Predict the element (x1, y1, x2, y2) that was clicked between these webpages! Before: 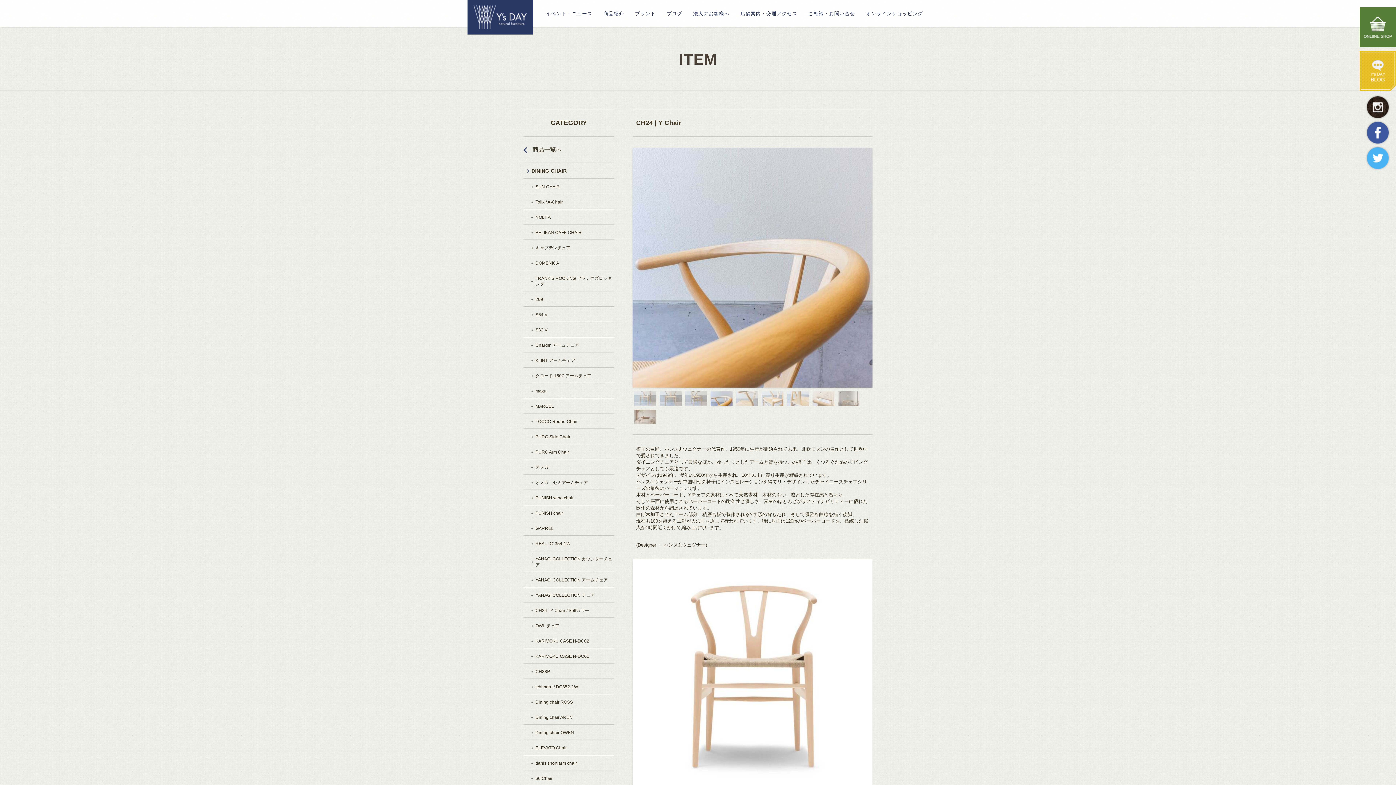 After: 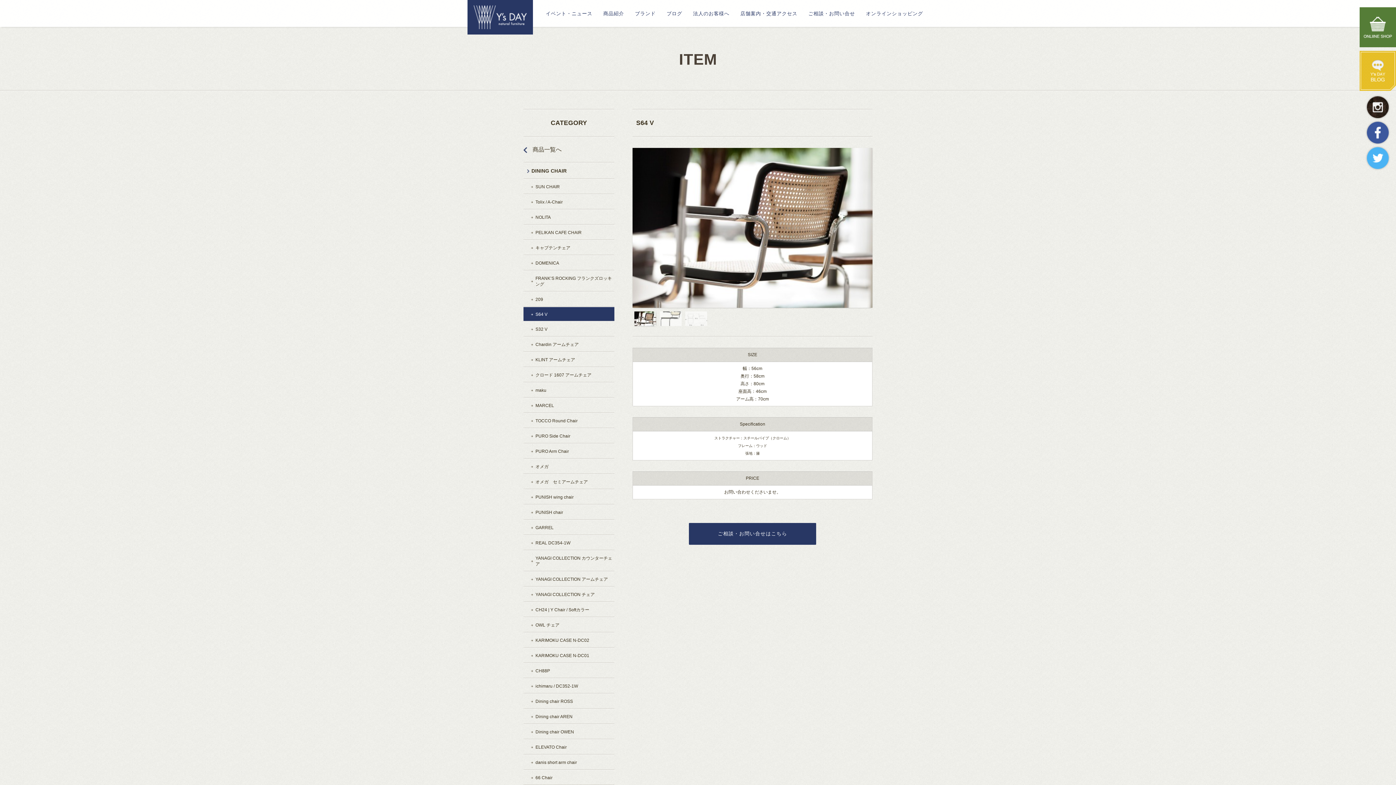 Action: bbox: (528, 307, 614, 322) label: S64 V